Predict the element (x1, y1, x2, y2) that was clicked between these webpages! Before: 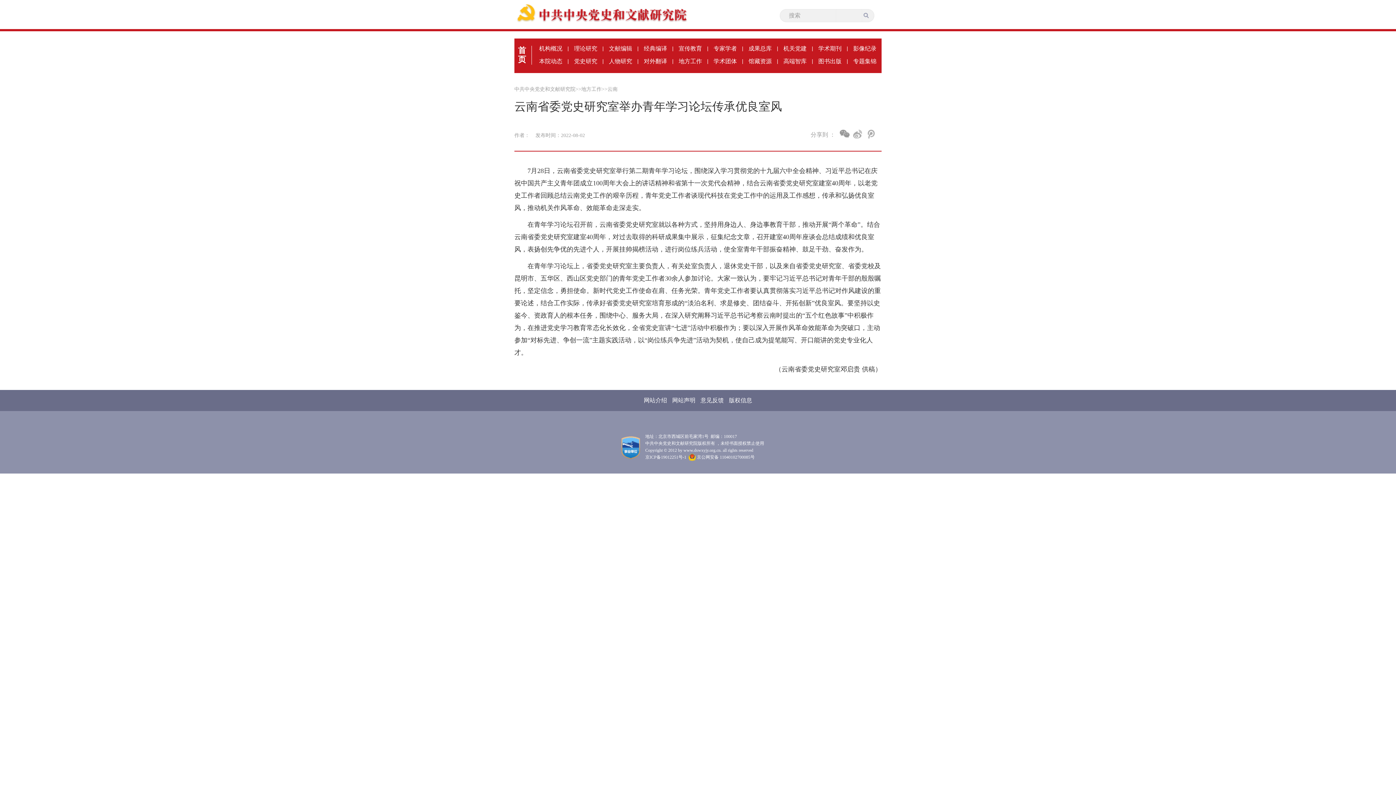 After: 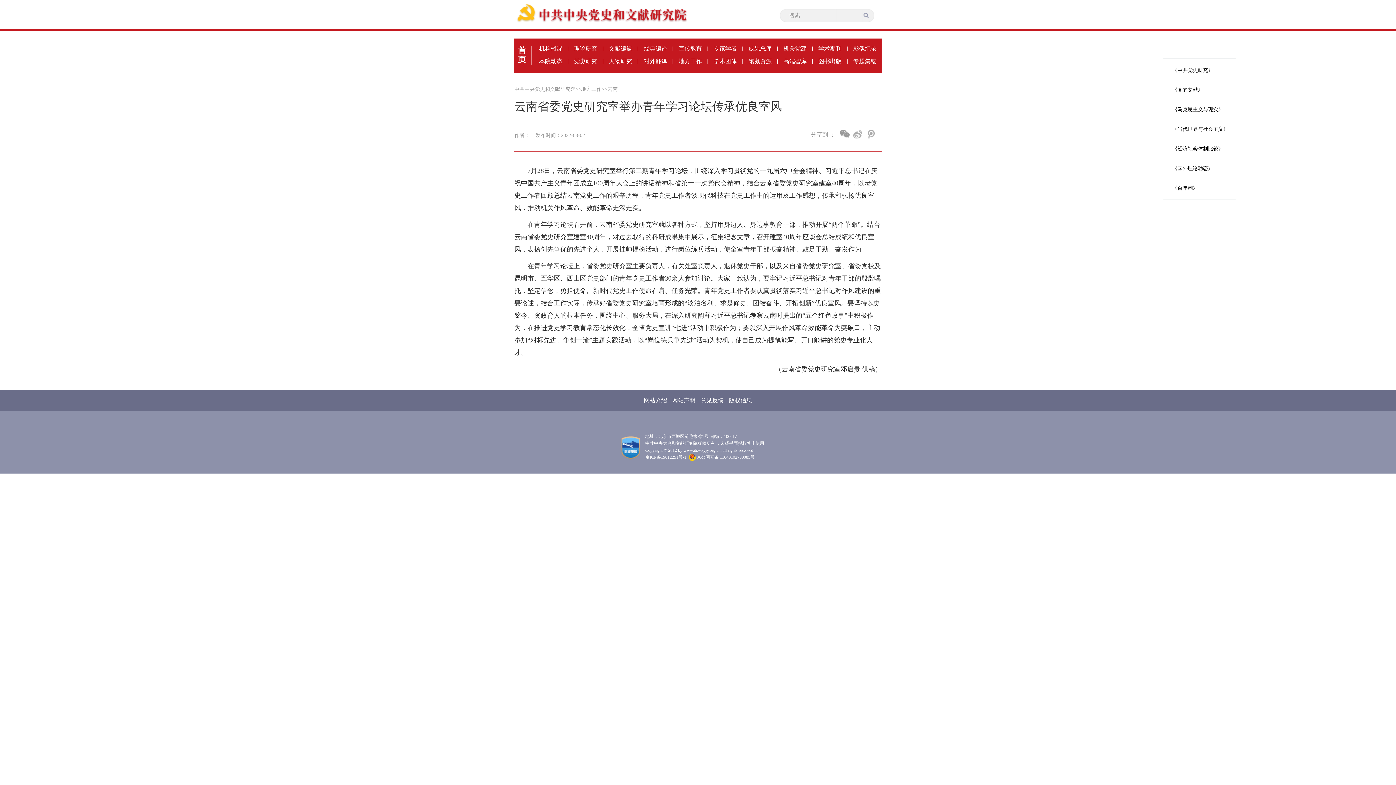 Action: label: 学术期刊 bbox: (813, 42, 846, 54)